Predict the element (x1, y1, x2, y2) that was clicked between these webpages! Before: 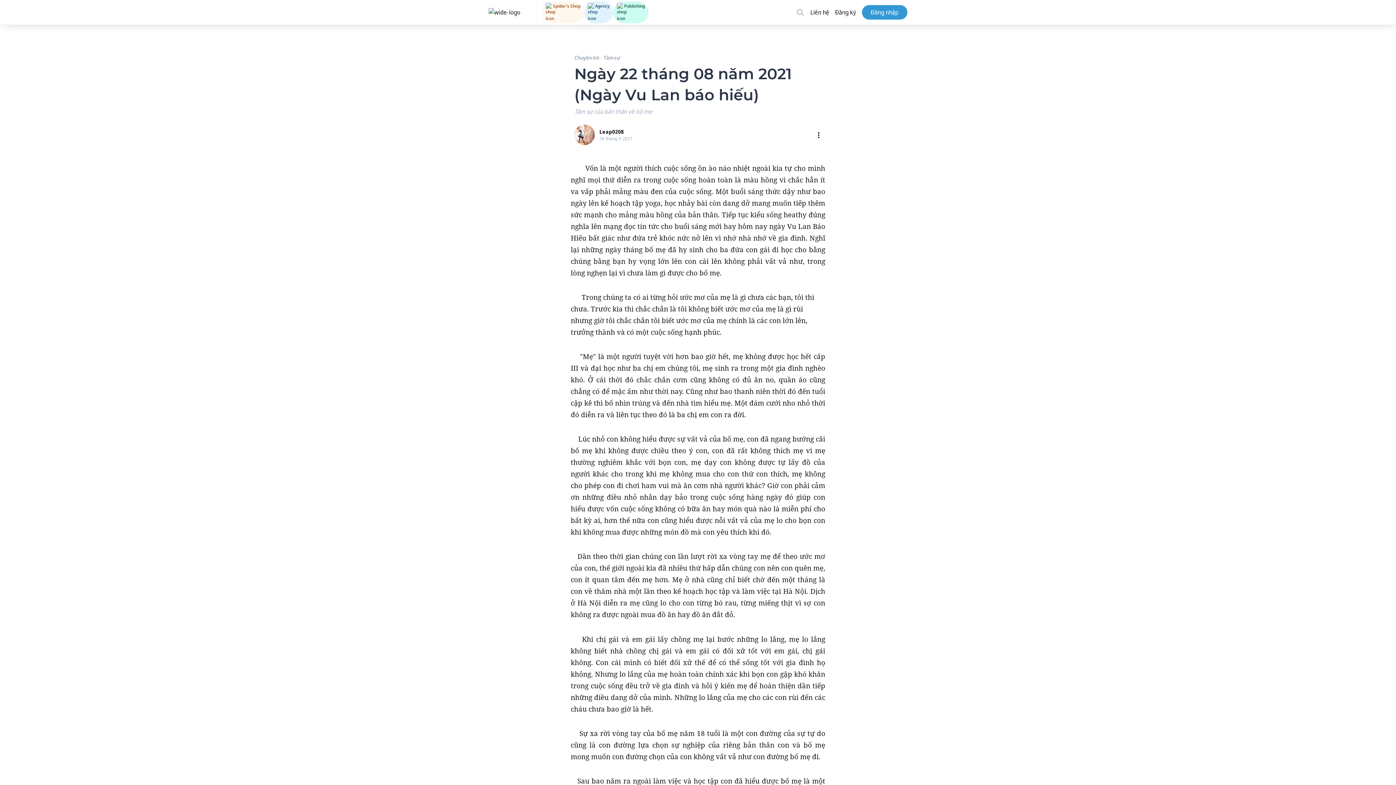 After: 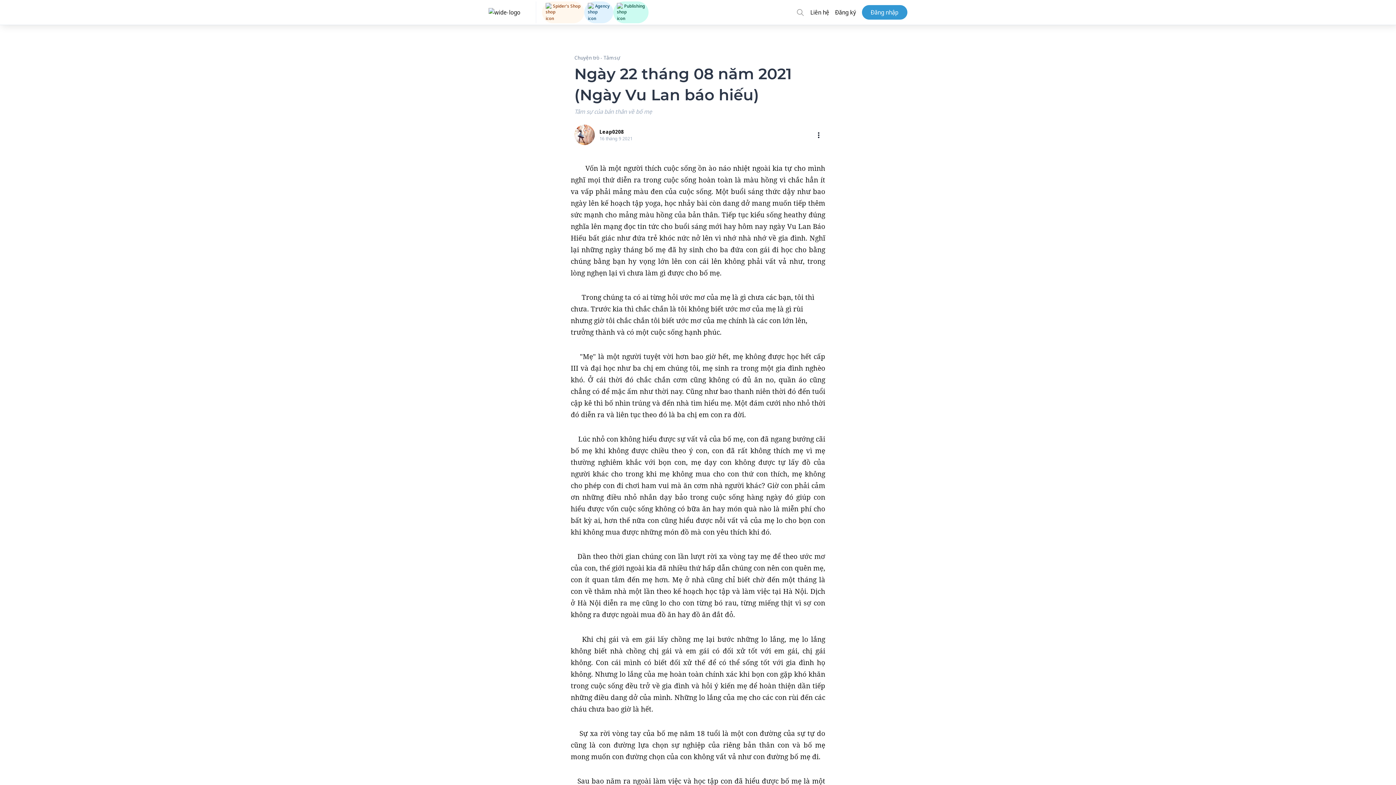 Action: bbox: (397, 267, 406, 279)